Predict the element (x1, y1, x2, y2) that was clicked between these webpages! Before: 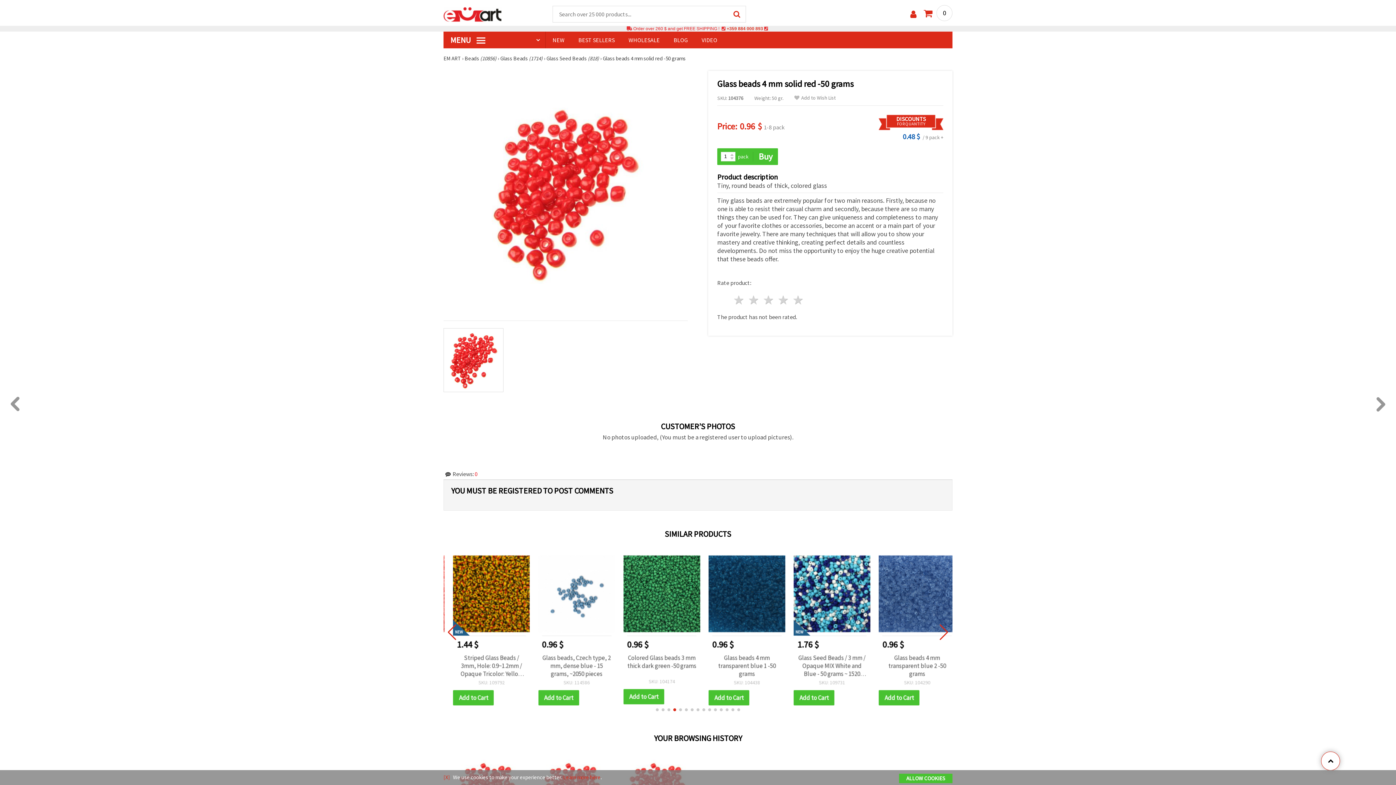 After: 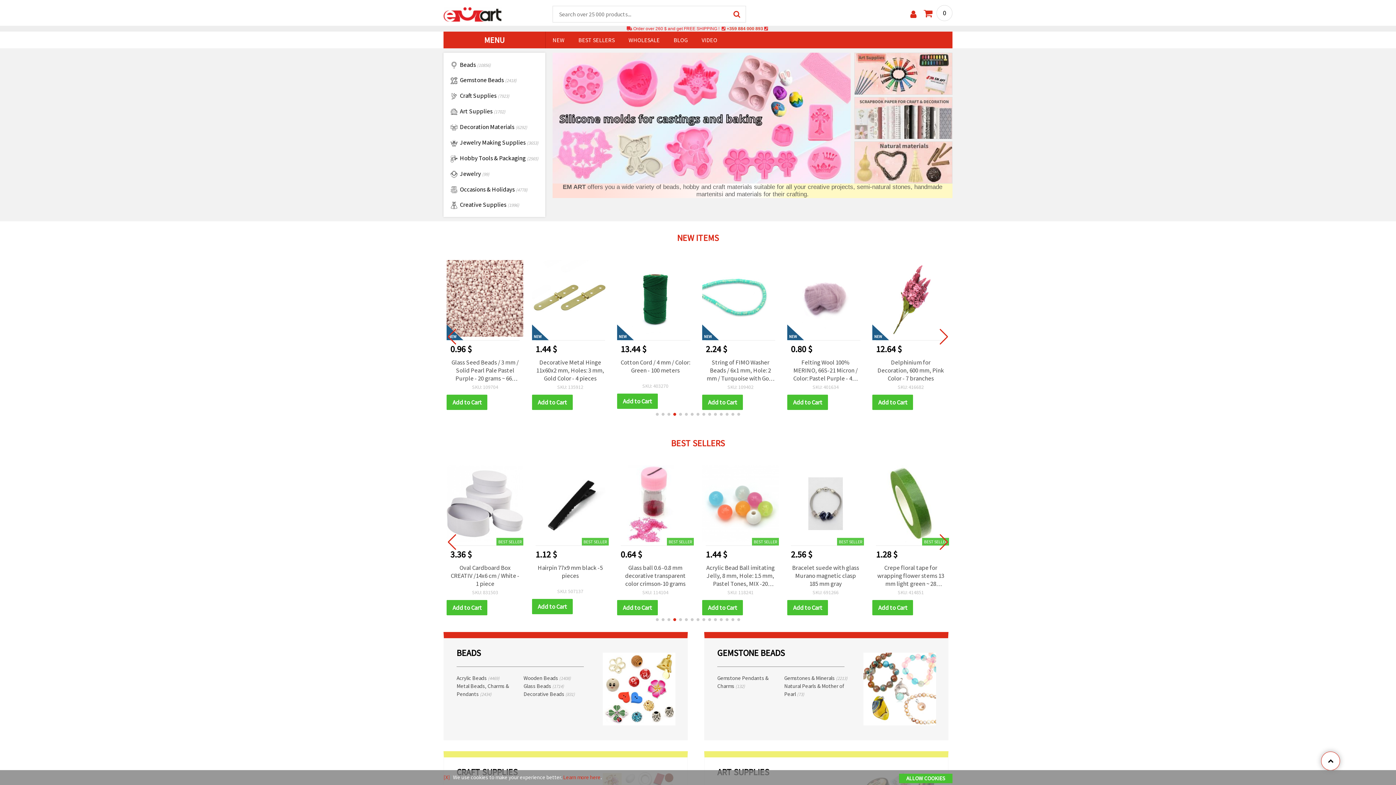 Action: bbox: (443, 9, 501, 17) label: emart.co.com